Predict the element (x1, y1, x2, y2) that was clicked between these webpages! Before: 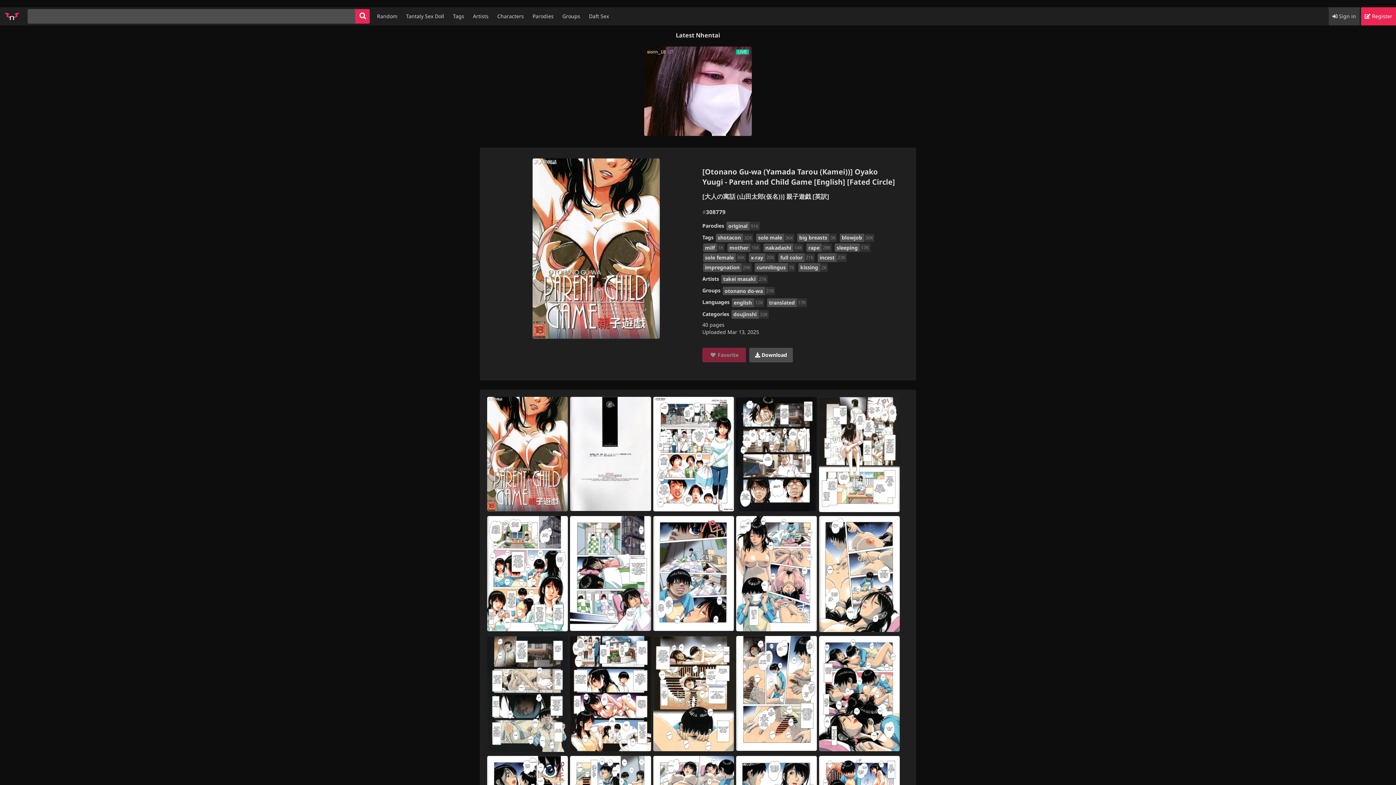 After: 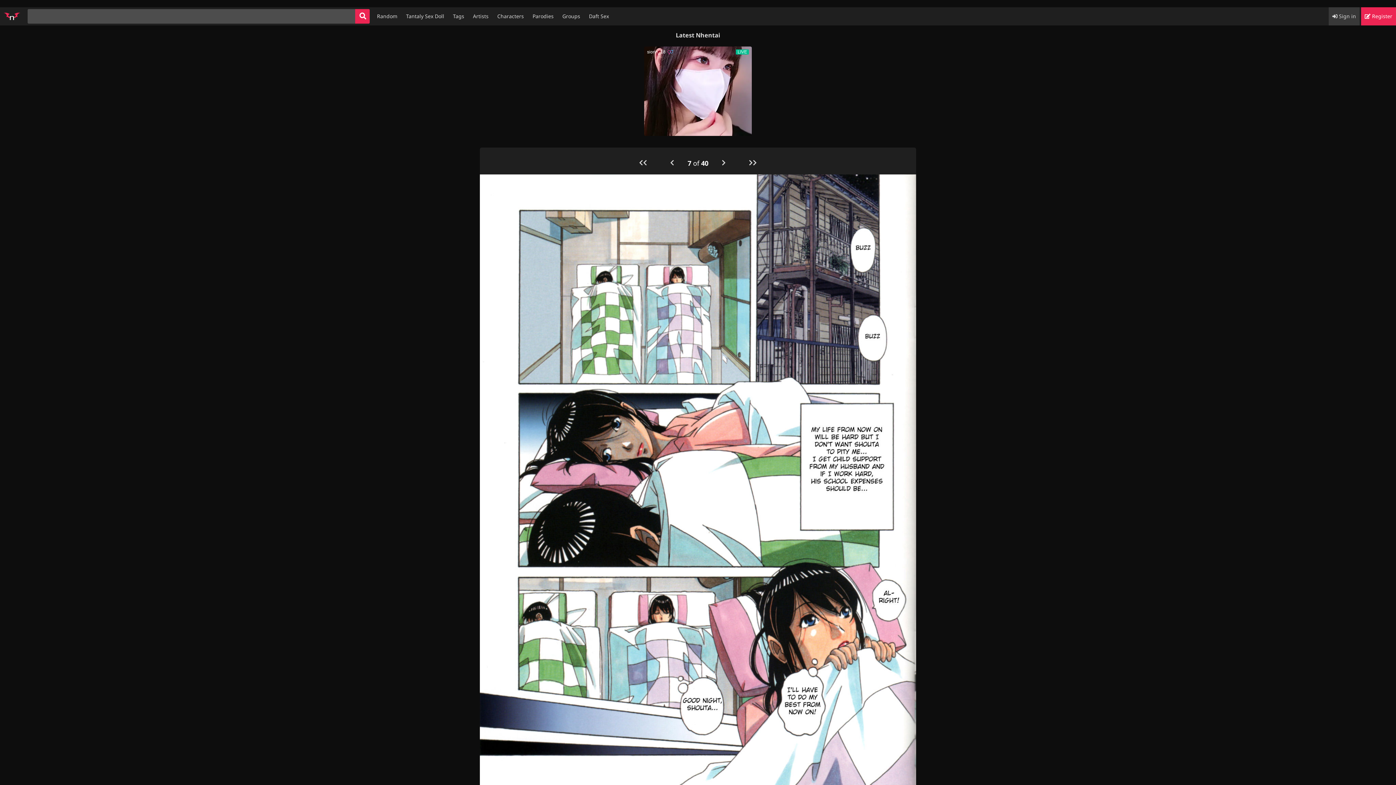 Action: bbox: (569, 515, 650, 631)